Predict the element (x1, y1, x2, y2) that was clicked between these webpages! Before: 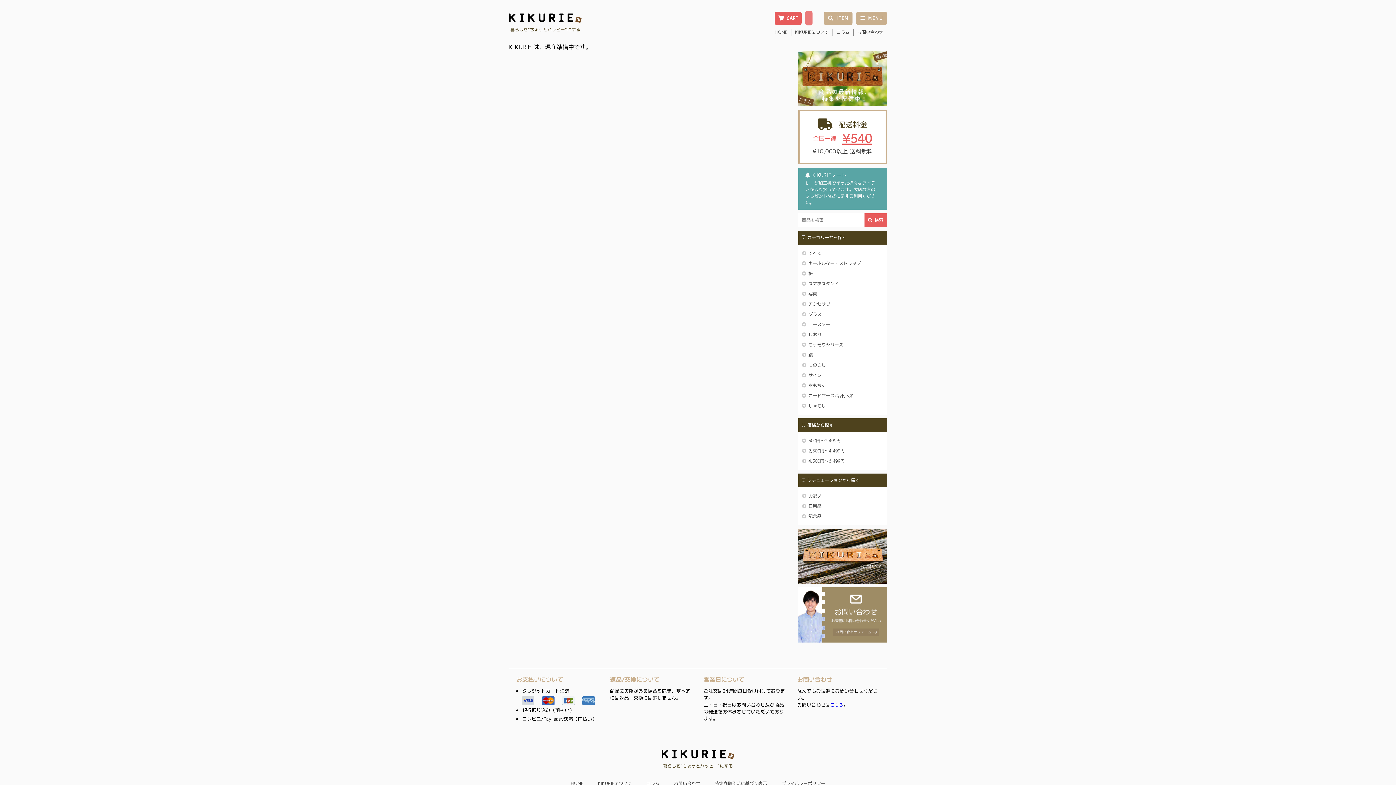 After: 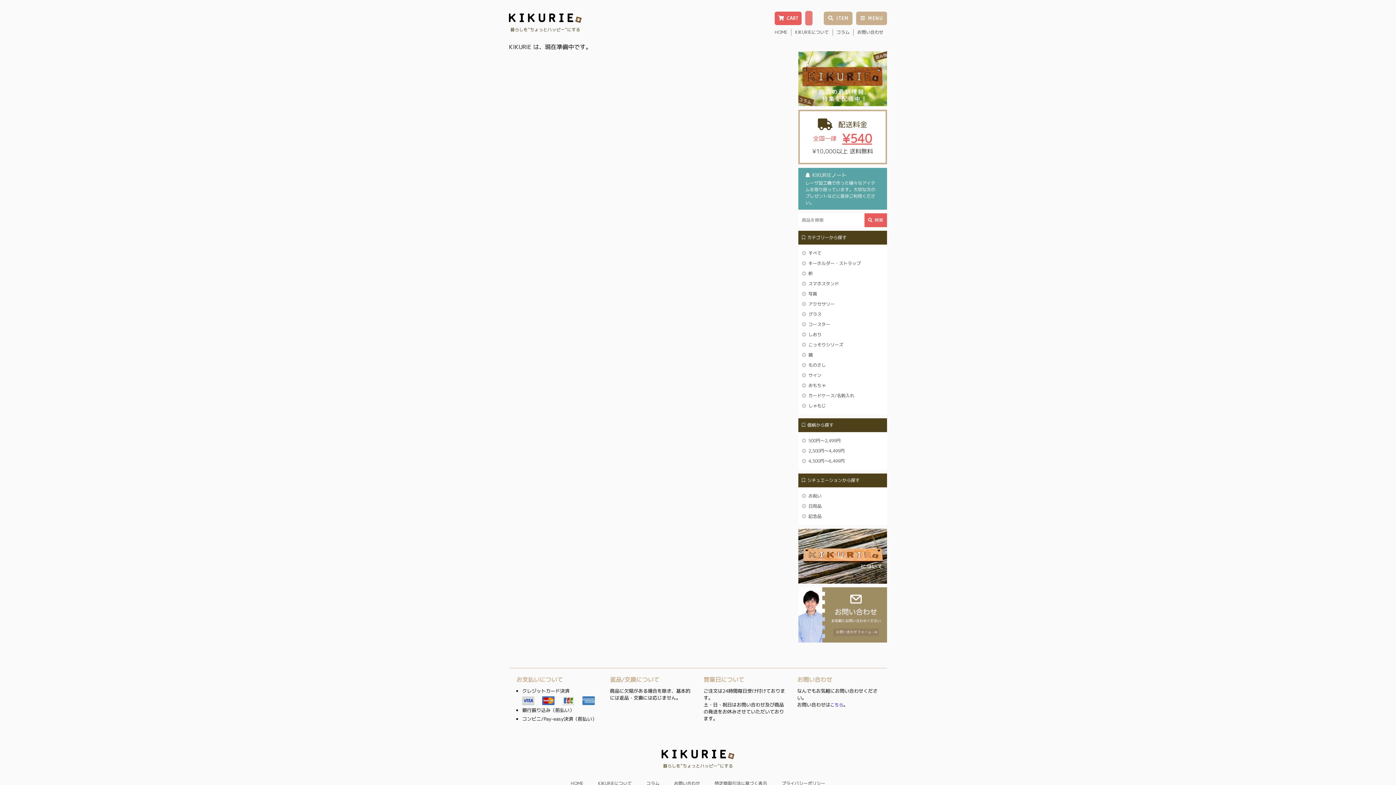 Action: label: 500円〜2,499円 bbox: (798, 436, 887, 446)